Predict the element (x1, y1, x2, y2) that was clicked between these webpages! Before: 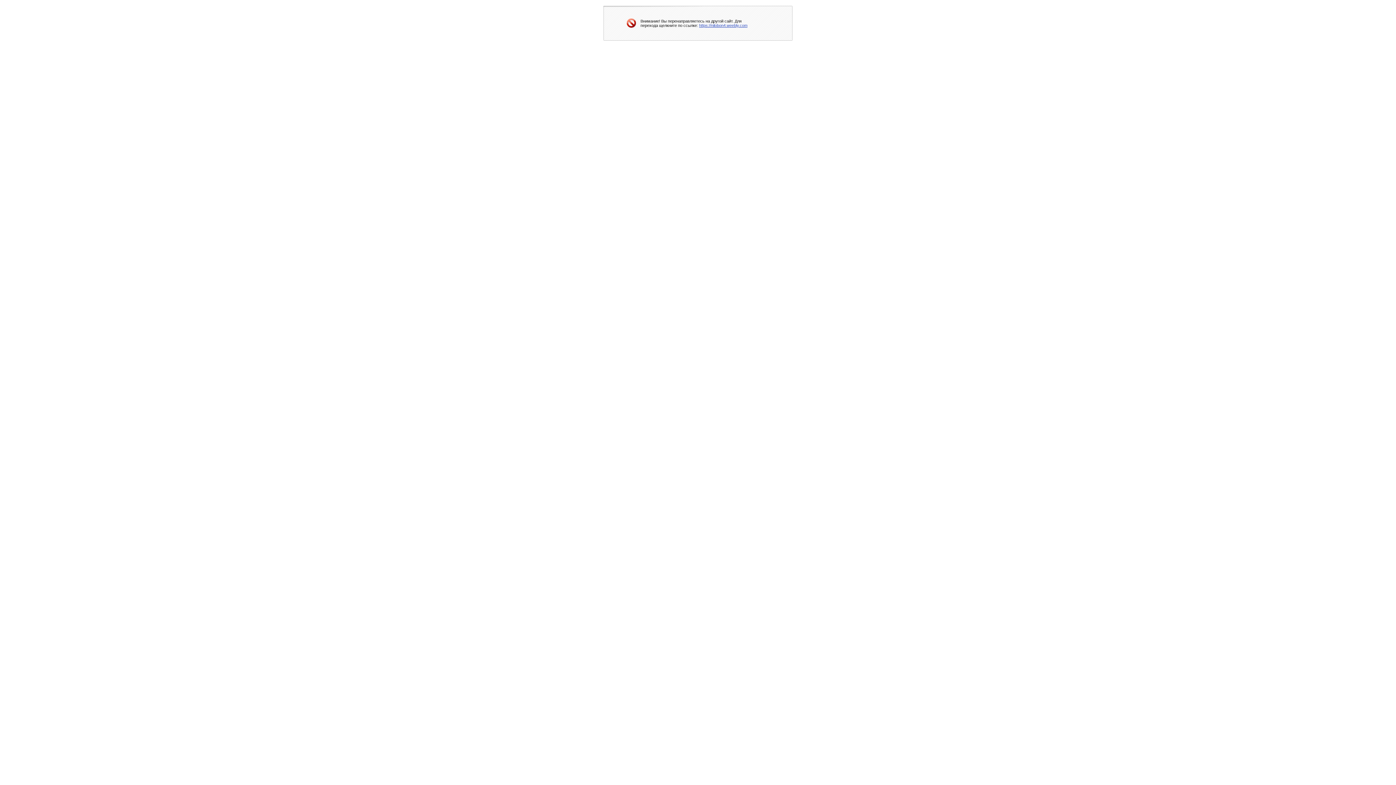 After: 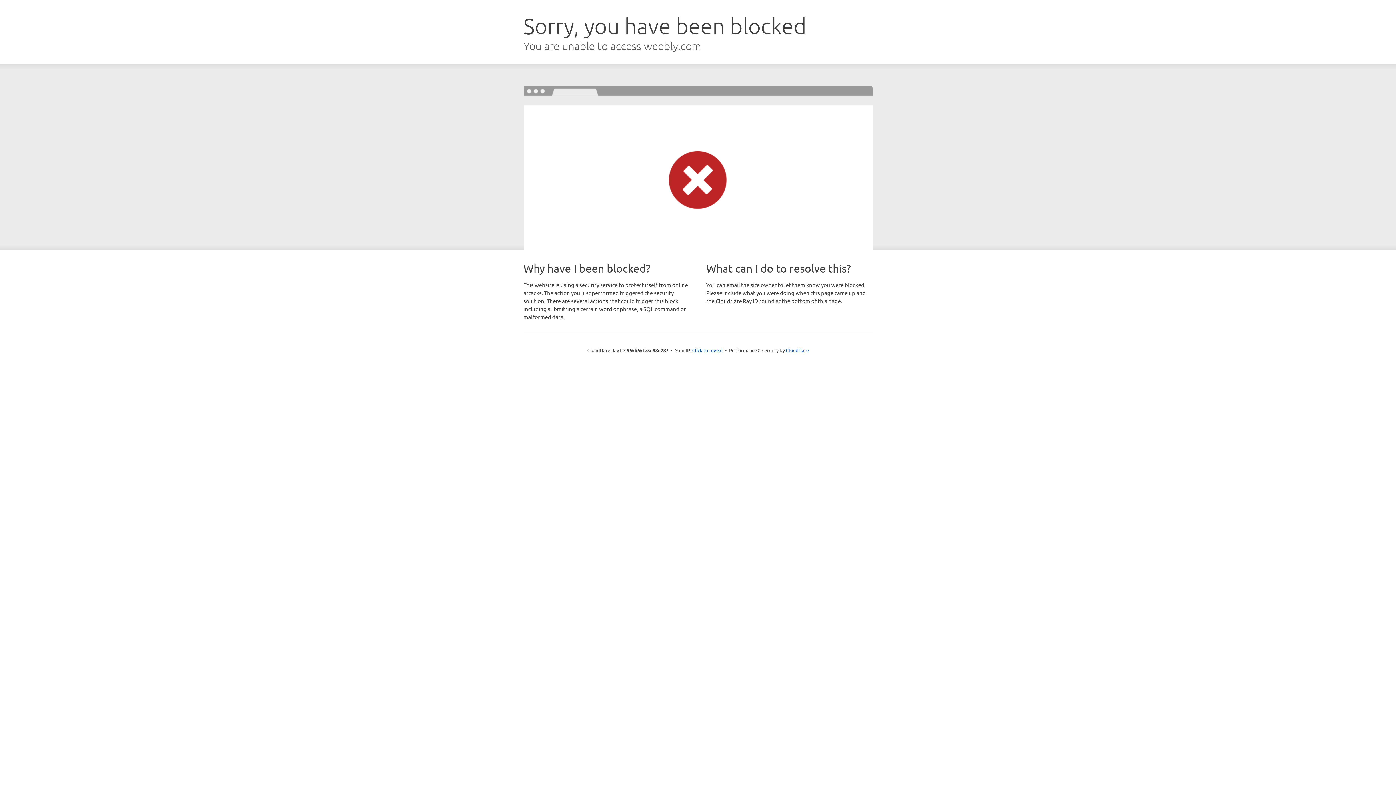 Action: label: https://nilobon4.weebly.com bbox: (699, 23, 747, 27)